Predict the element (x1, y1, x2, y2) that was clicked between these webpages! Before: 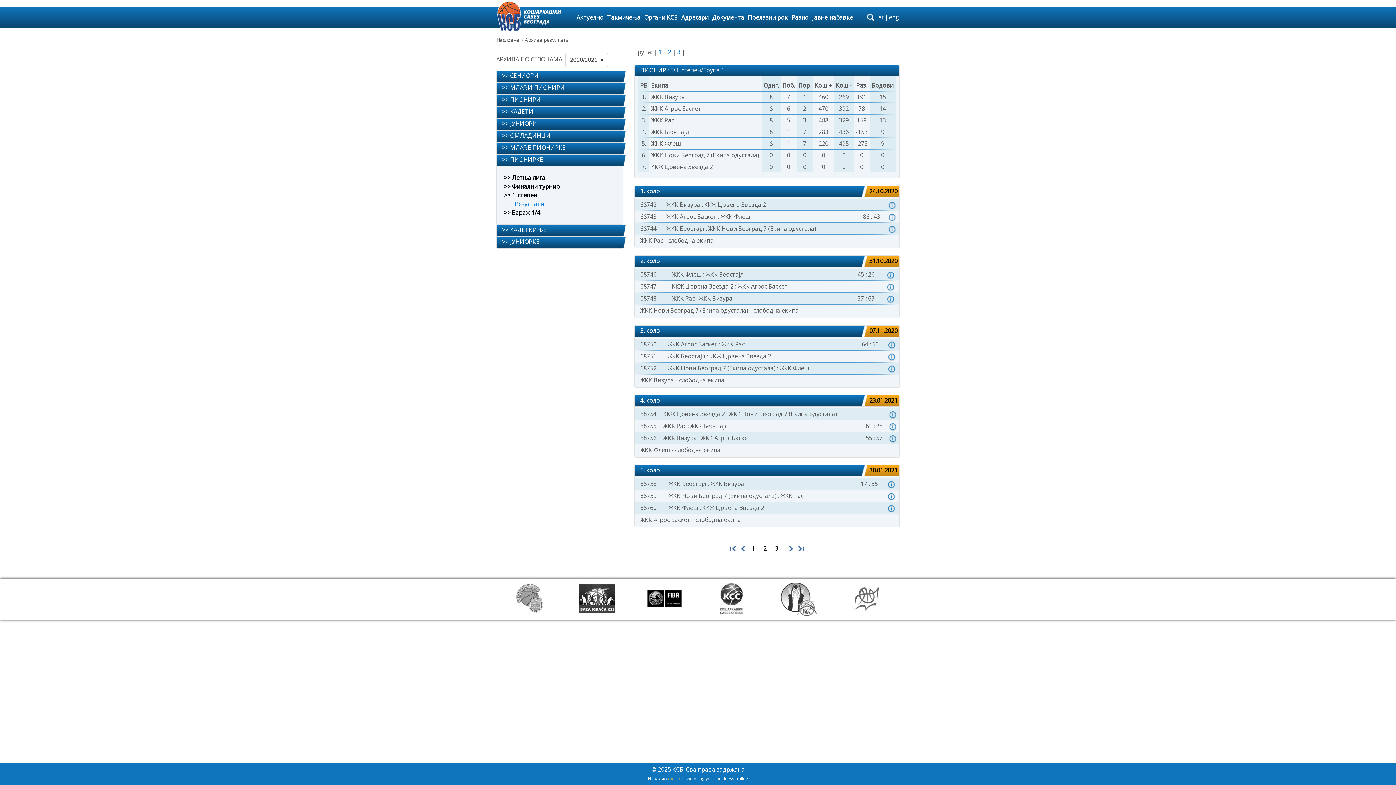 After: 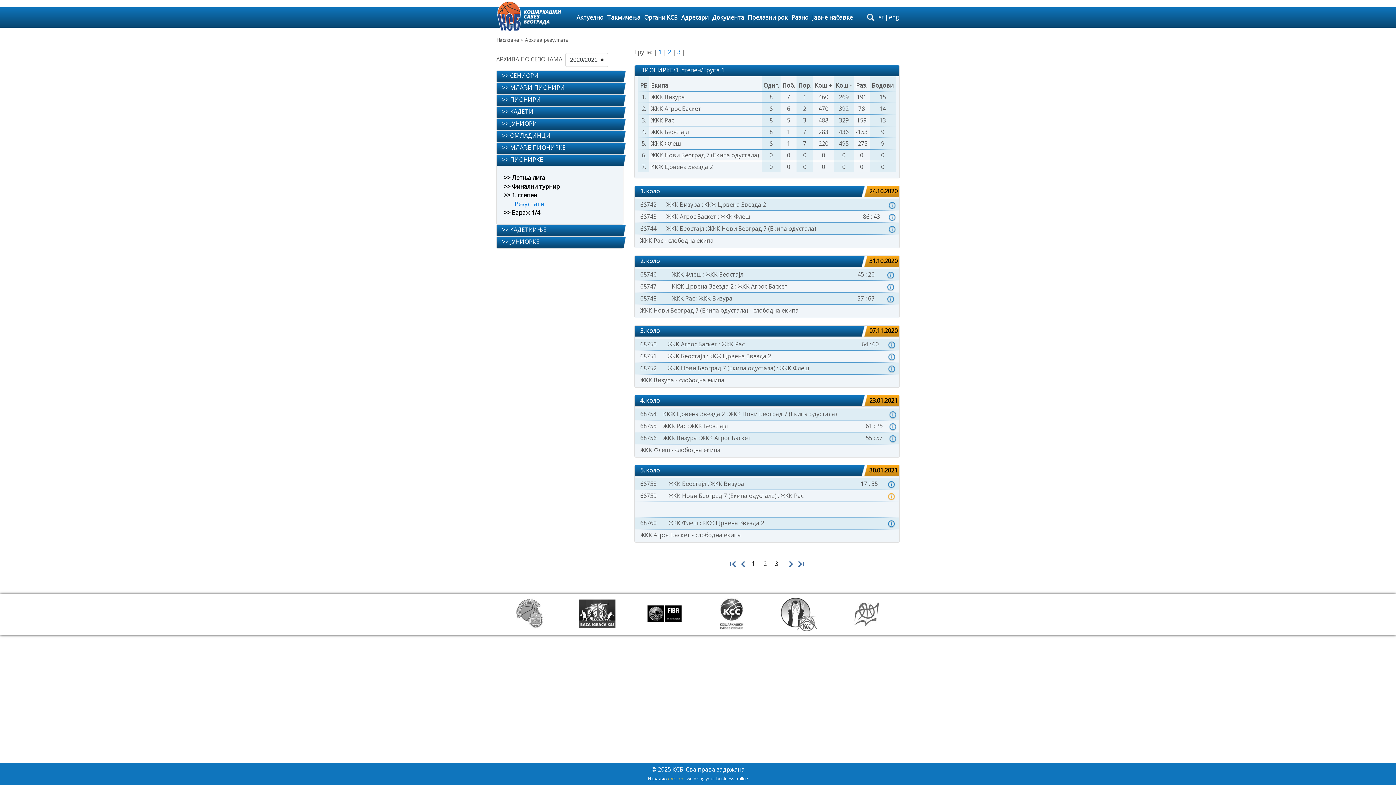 Action: bbox: (887, 492, 895, 500)